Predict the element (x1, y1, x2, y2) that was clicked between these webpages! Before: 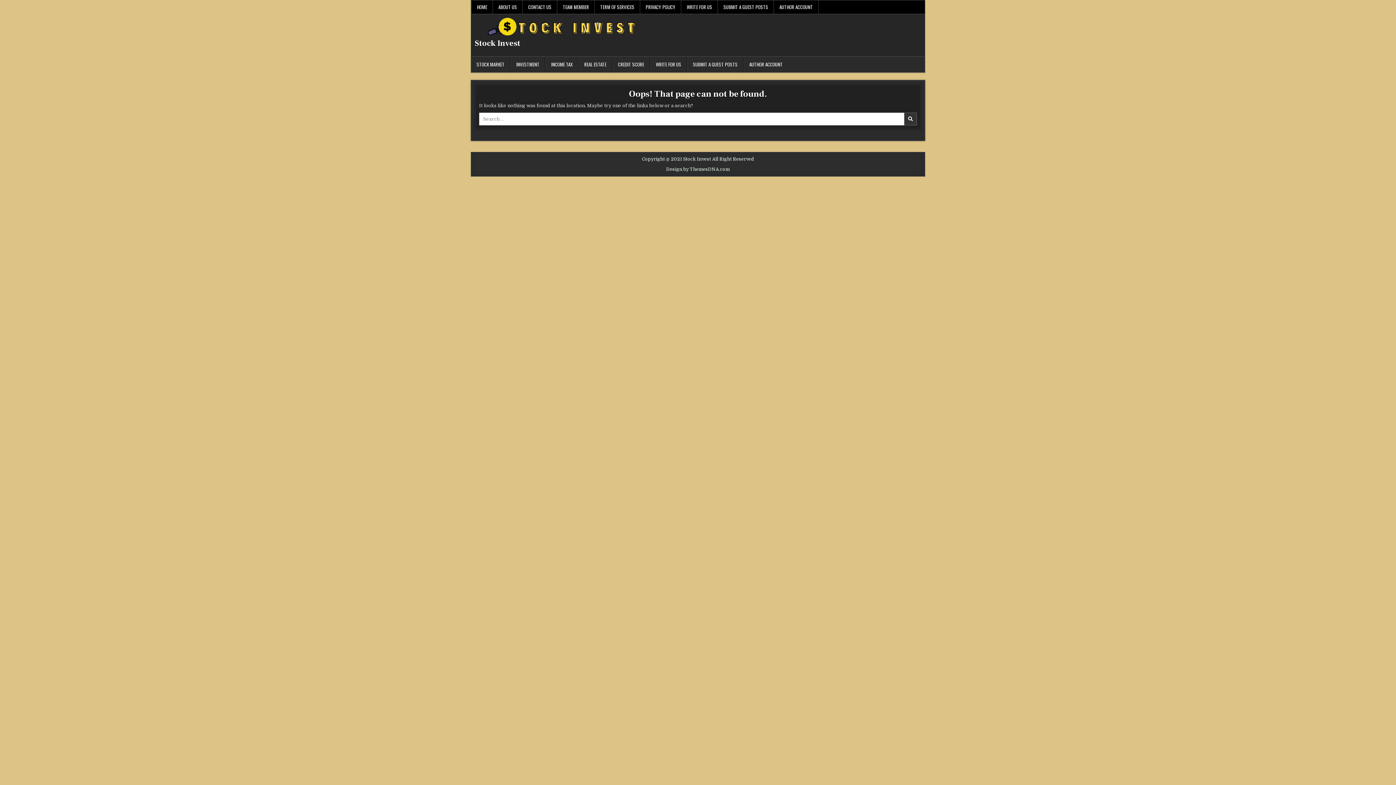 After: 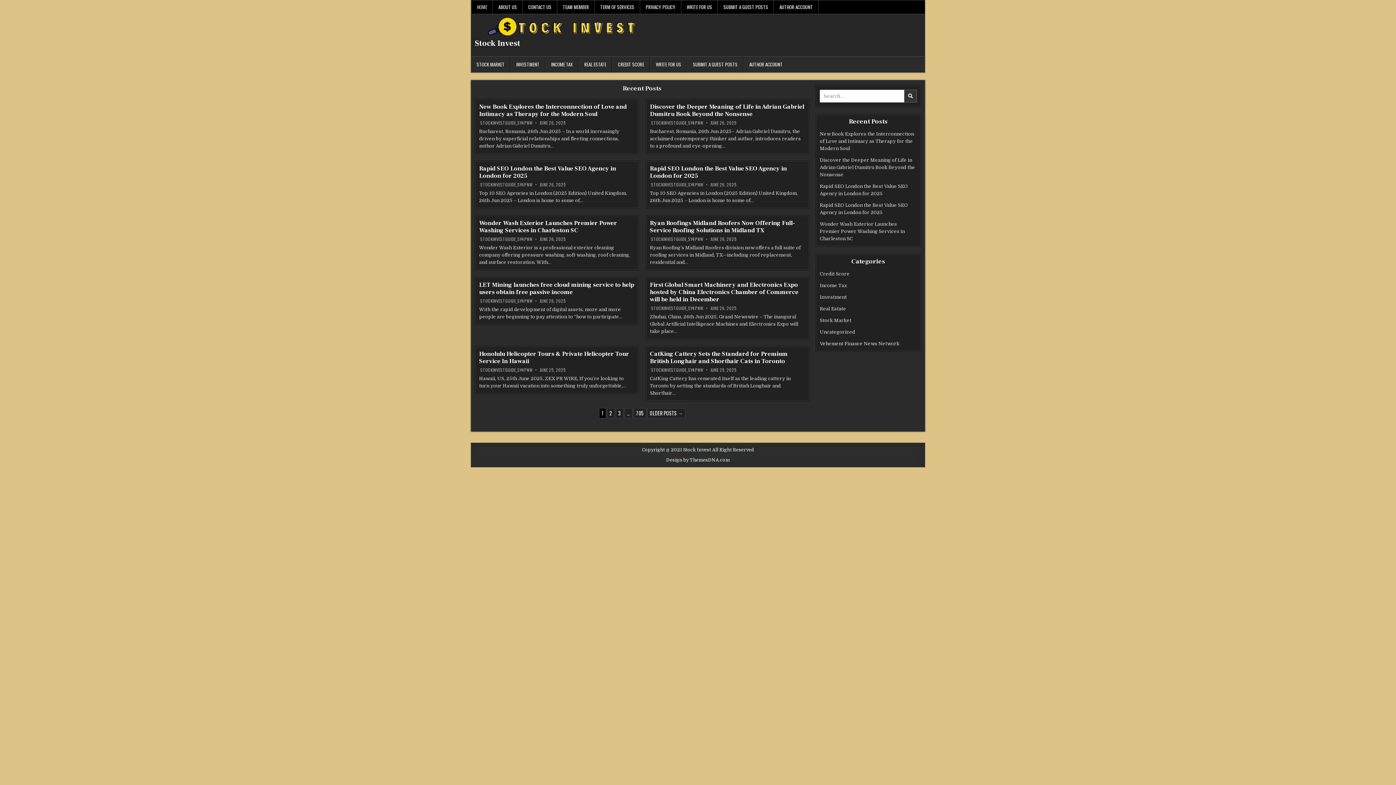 Action: bbox: (471, 0, 493, 13) label: HOME